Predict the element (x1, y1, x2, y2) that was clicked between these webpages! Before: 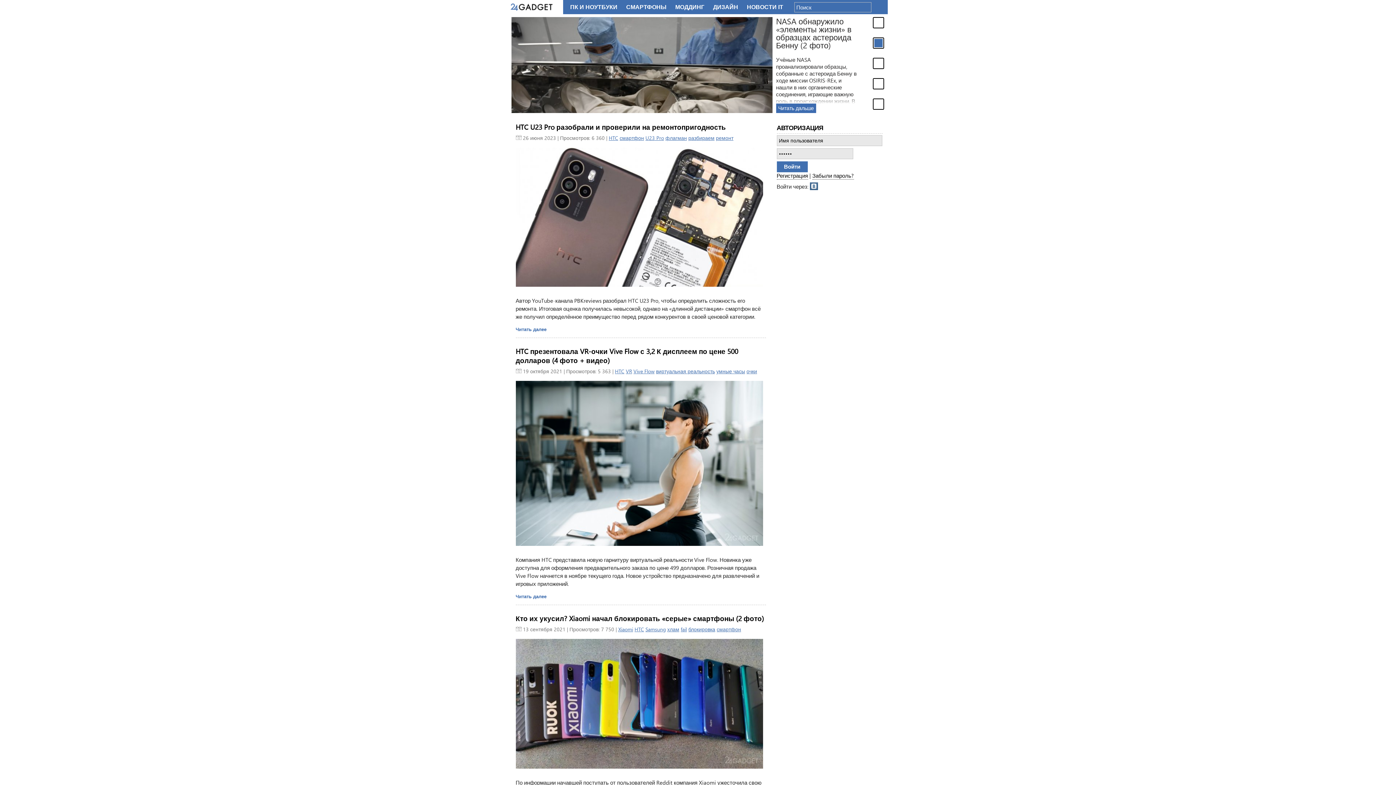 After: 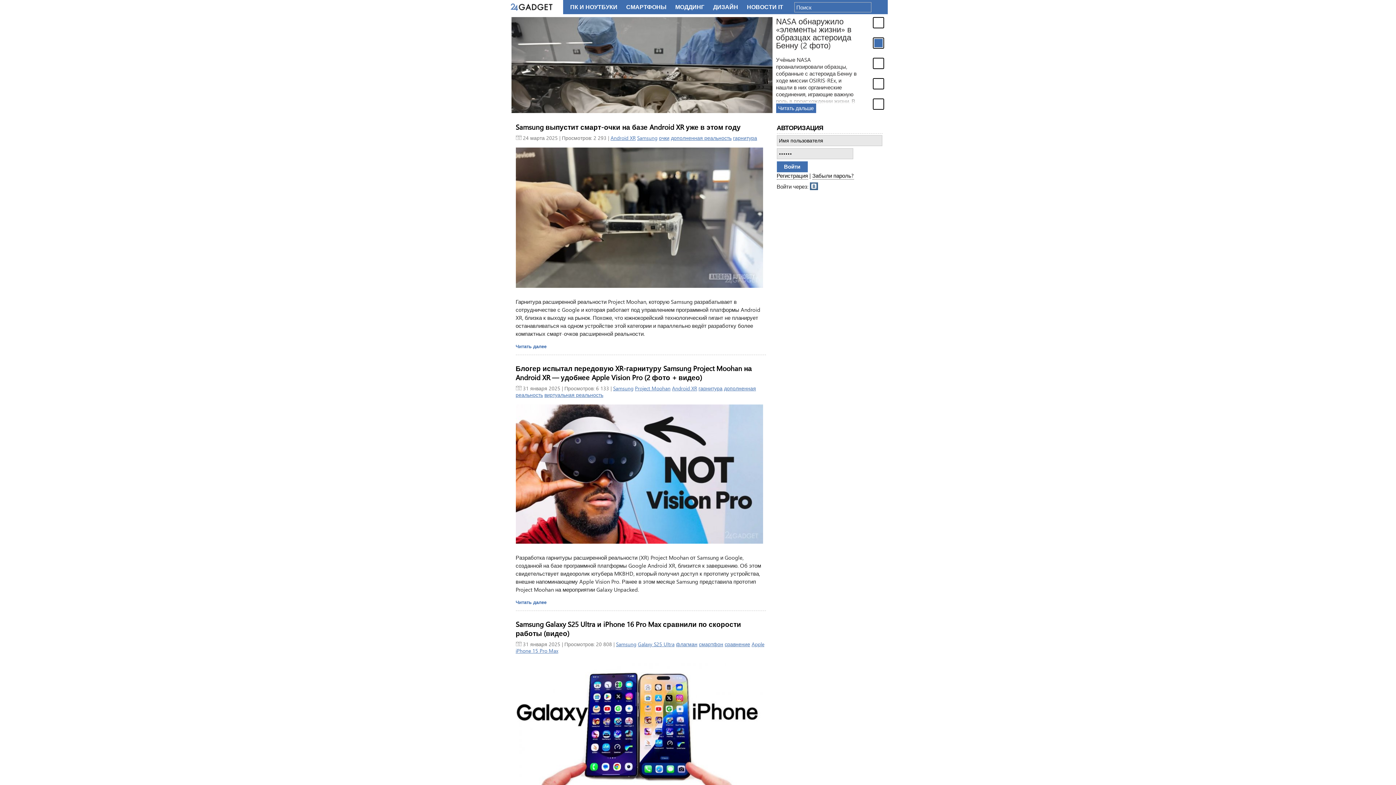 Action: label: Samsung bbox: (645, 626, 666, 633)